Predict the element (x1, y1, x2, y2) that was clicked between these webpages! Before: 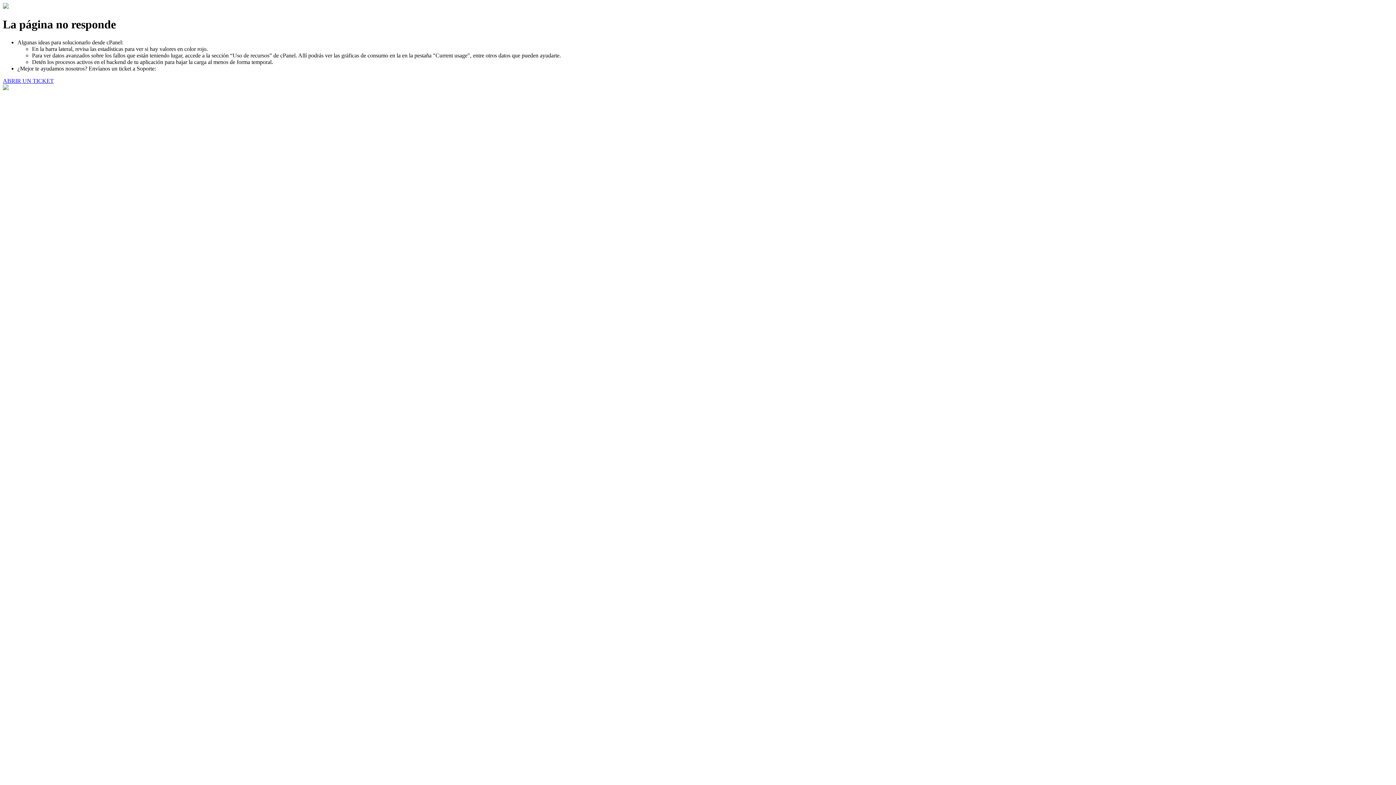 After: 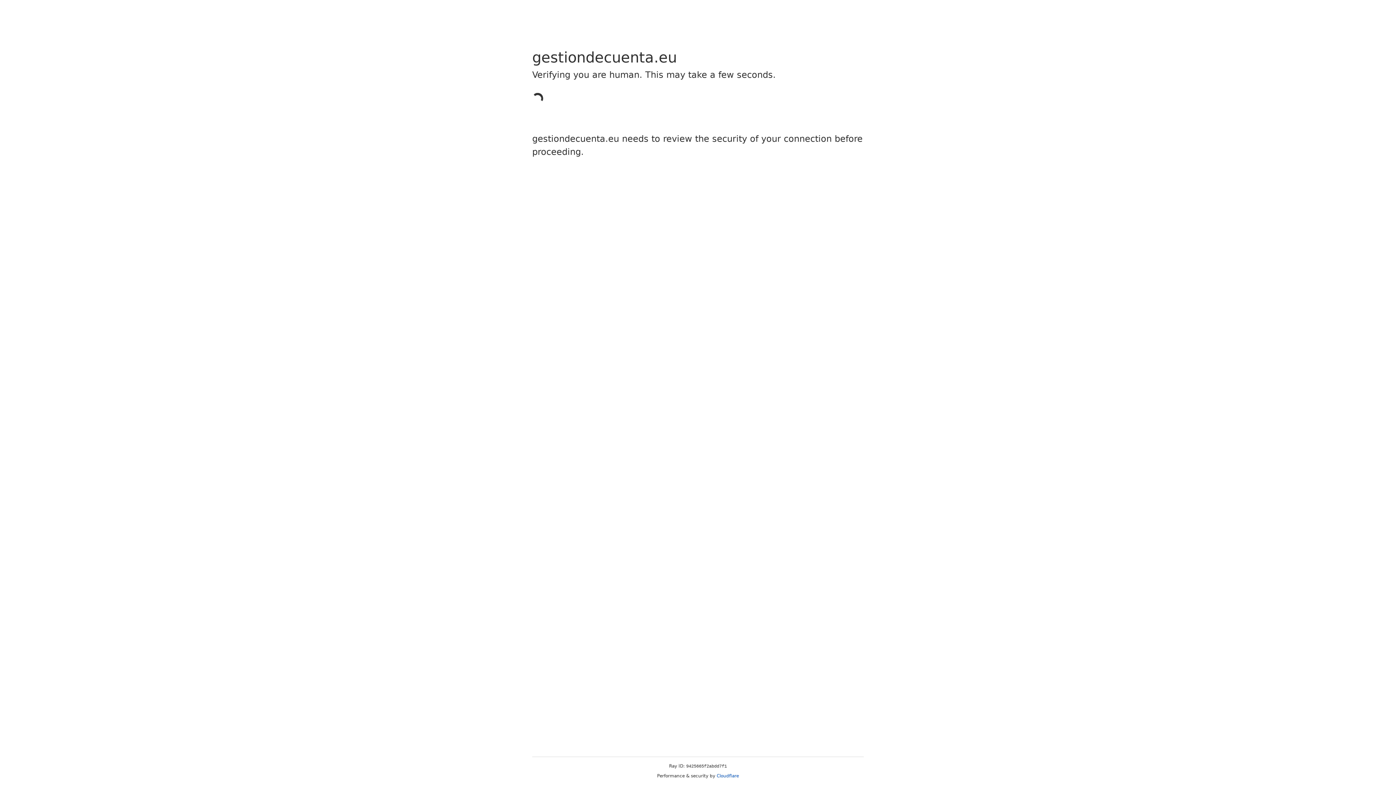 Action: label: ABRIR UN TICKET bbox: (2, 77, 53, 83)